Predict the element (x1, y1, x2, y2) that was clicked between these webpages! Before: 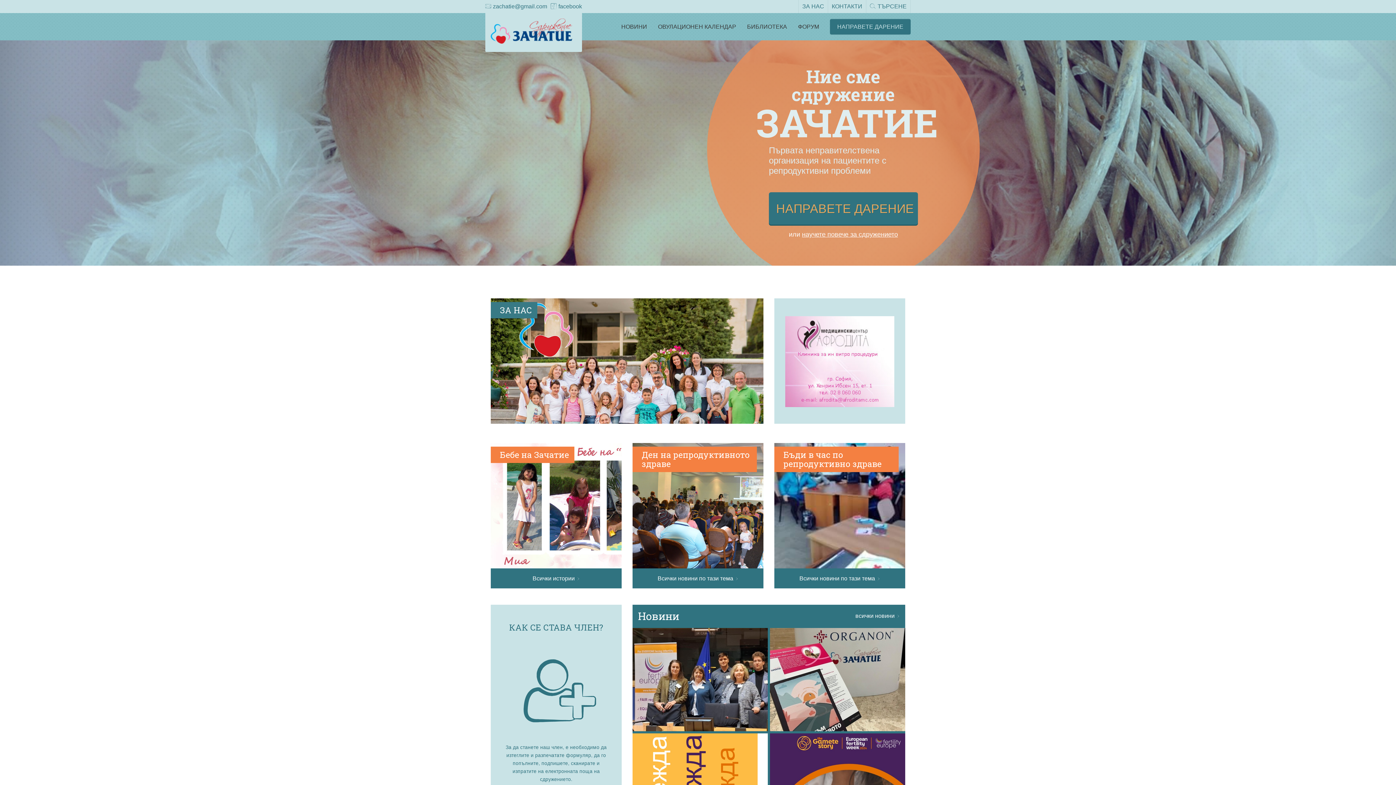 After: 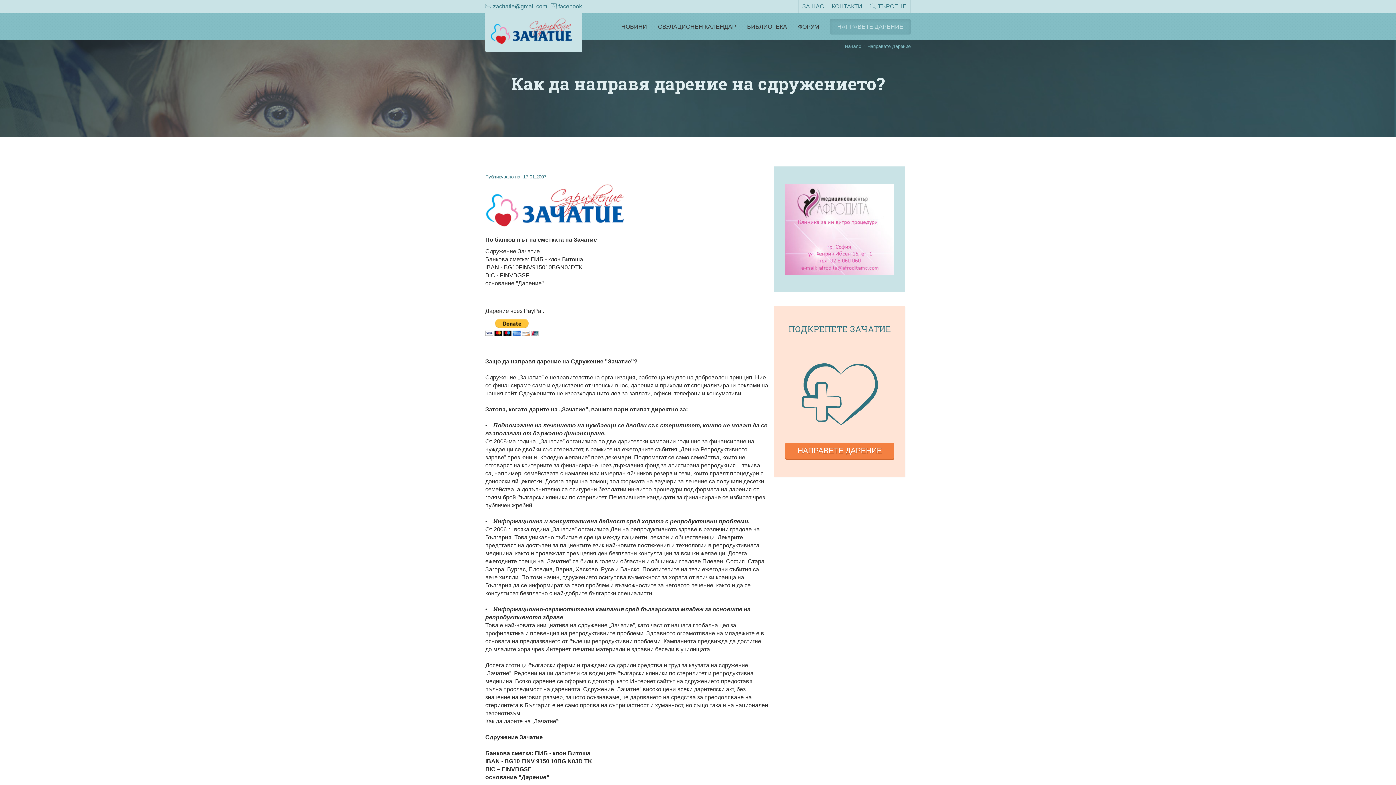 Action: bbox: (830, 18, 910, 34) label: НАПРАВЕТЕ ДАРЕНИЕ